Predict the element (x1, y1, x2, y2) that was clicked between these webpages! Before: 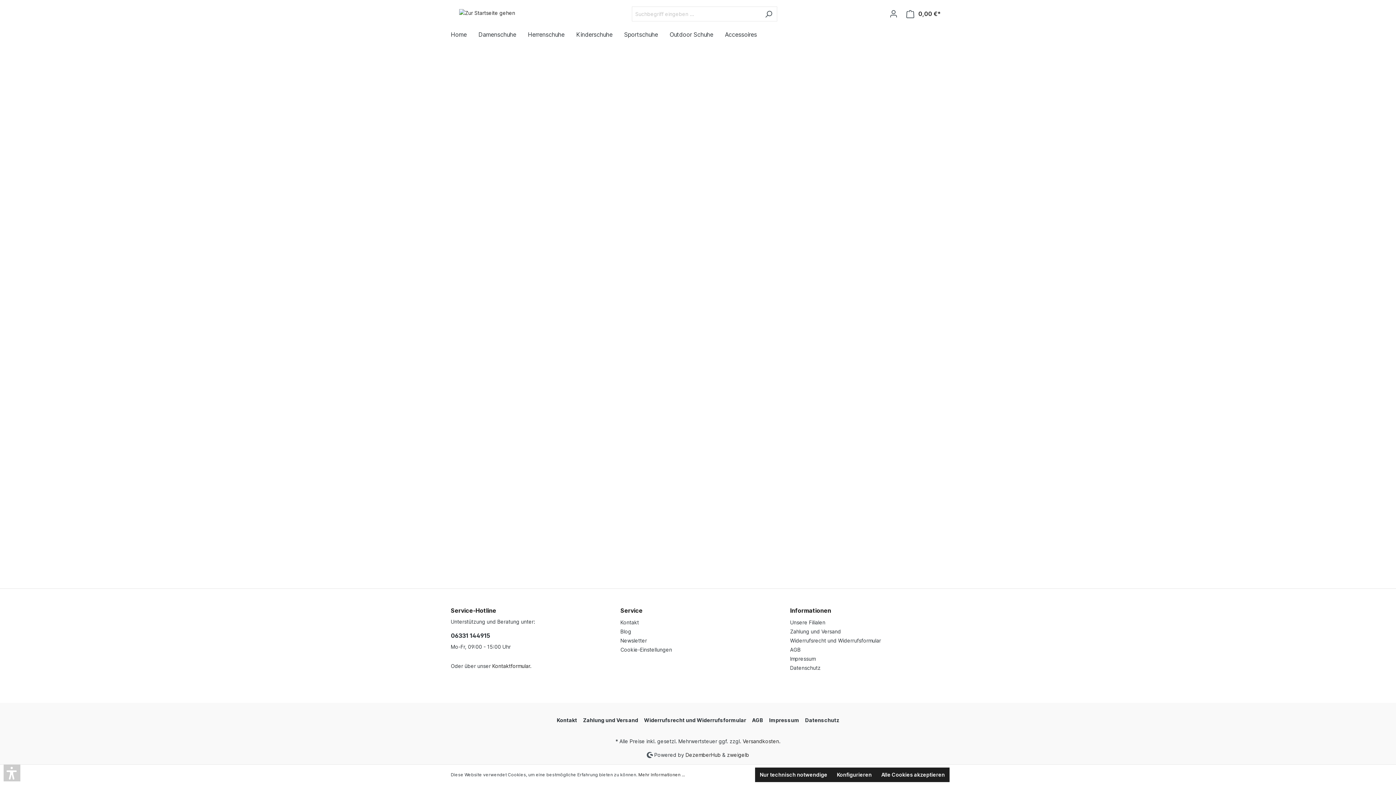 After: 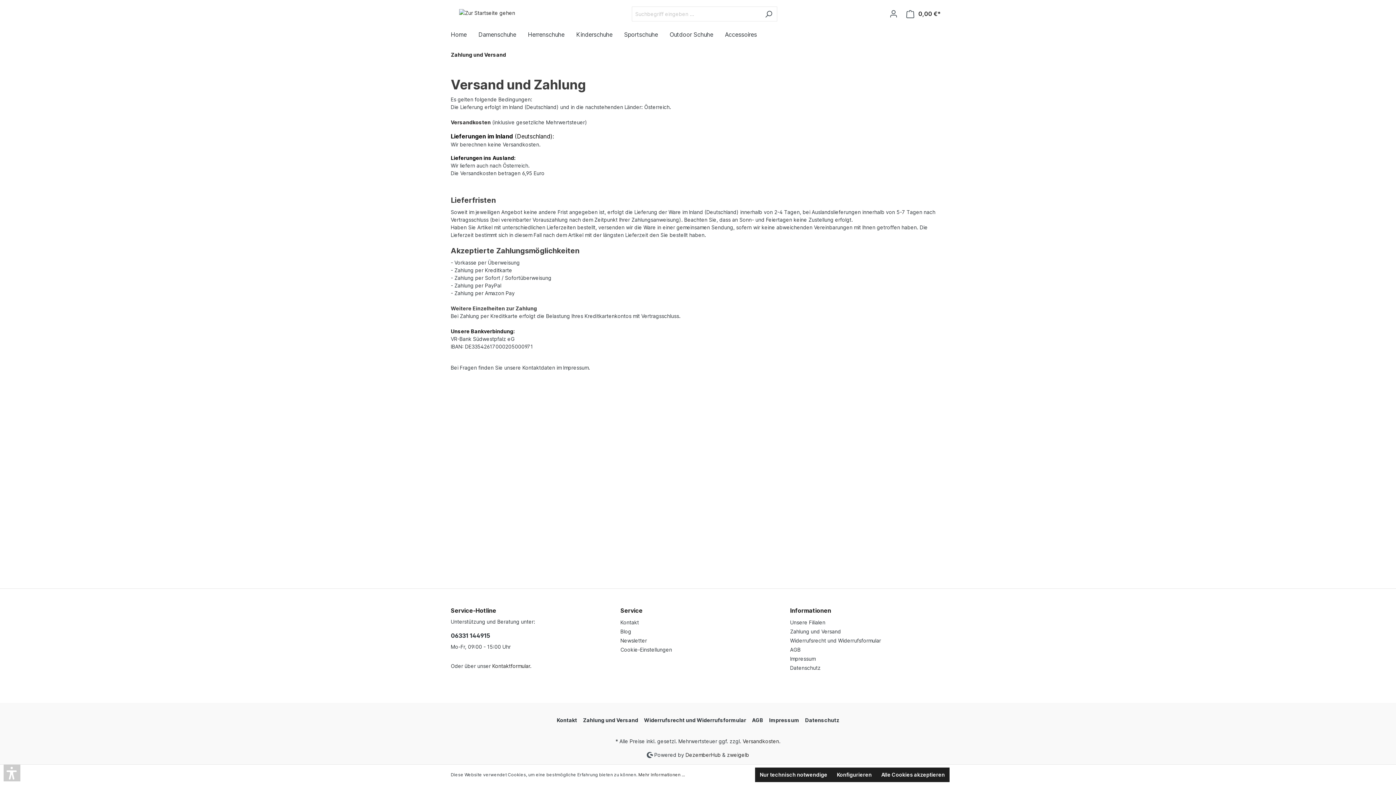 Action: label: Zahlung und Versand bbox: (583, 714, 638, 726)